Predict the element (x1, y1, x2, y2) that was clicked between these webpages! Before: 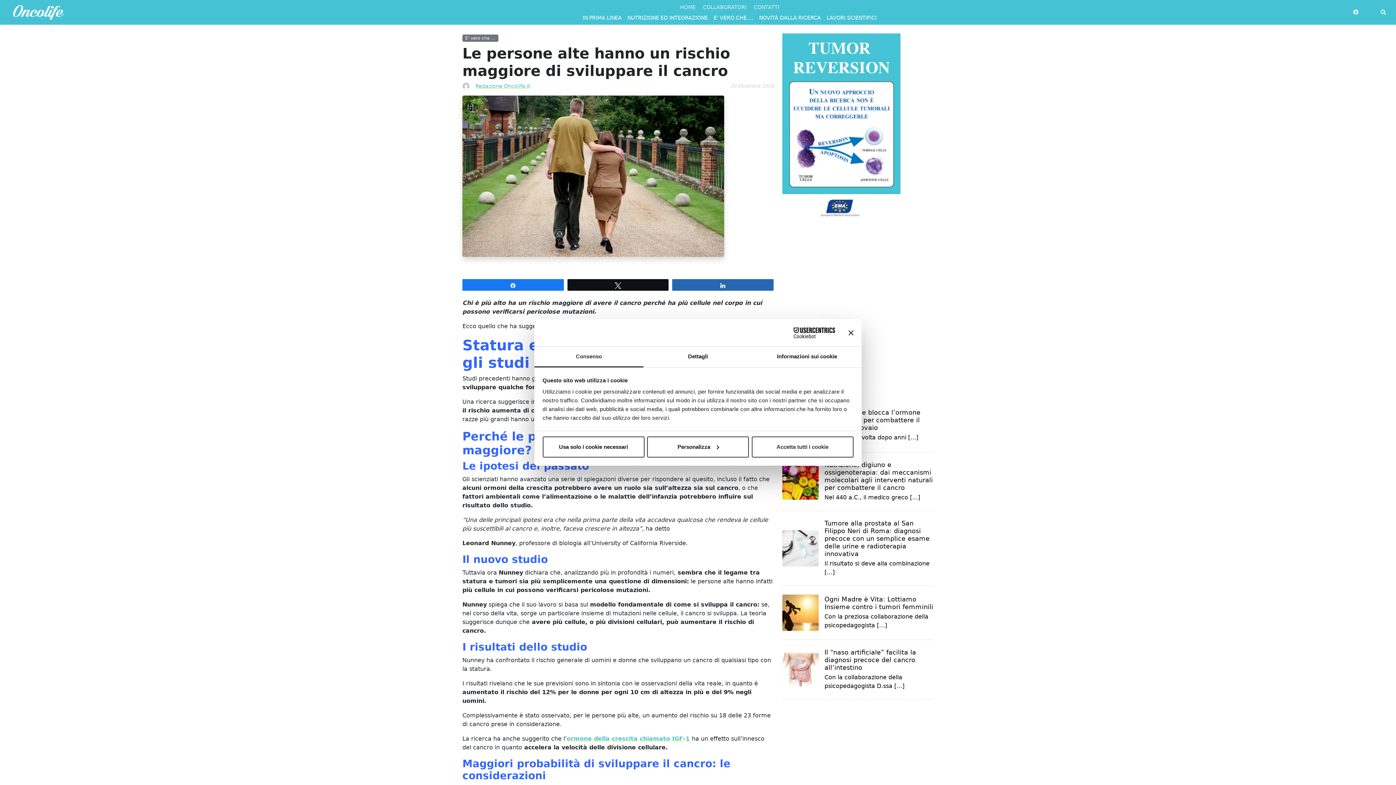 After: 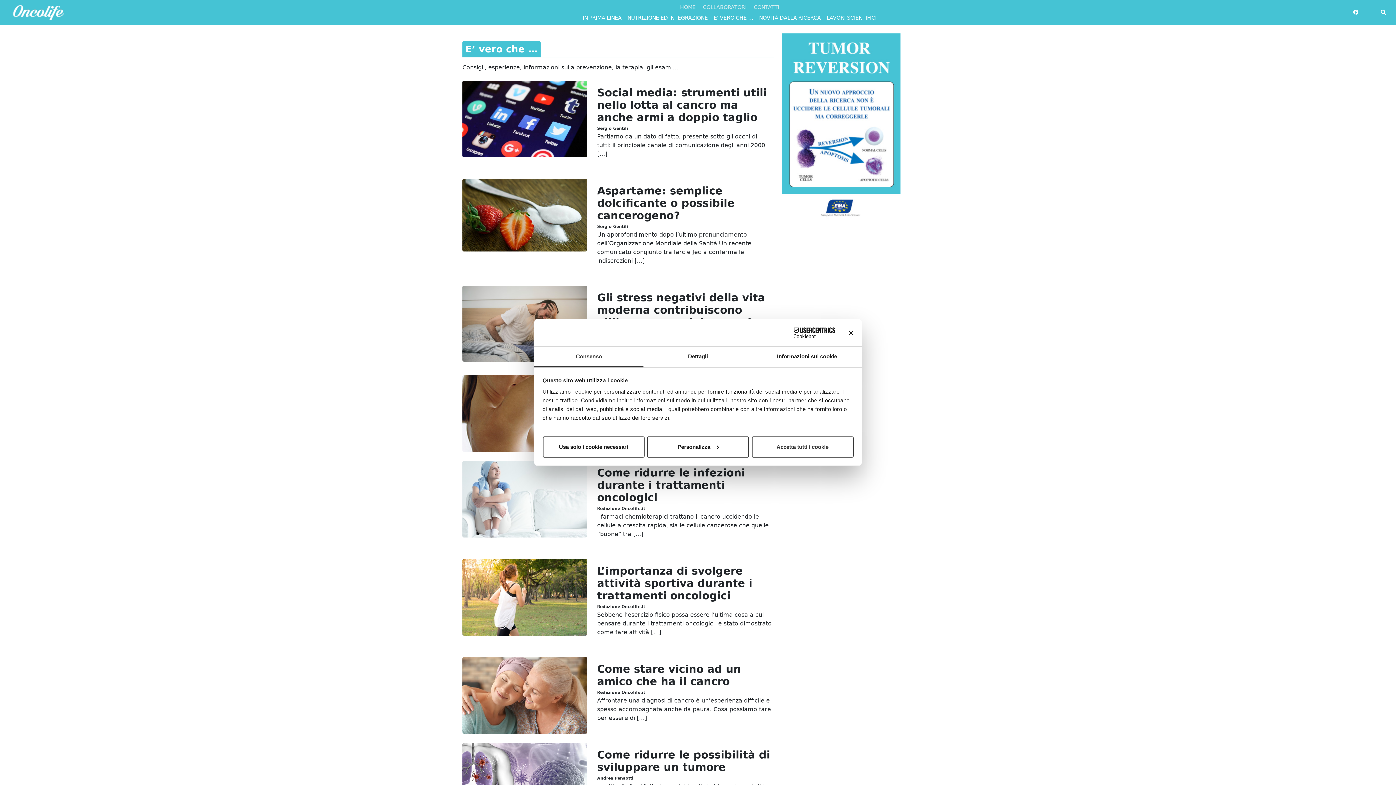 Action: label: E' vero che ... bbox: (462, 34, 498, 41)